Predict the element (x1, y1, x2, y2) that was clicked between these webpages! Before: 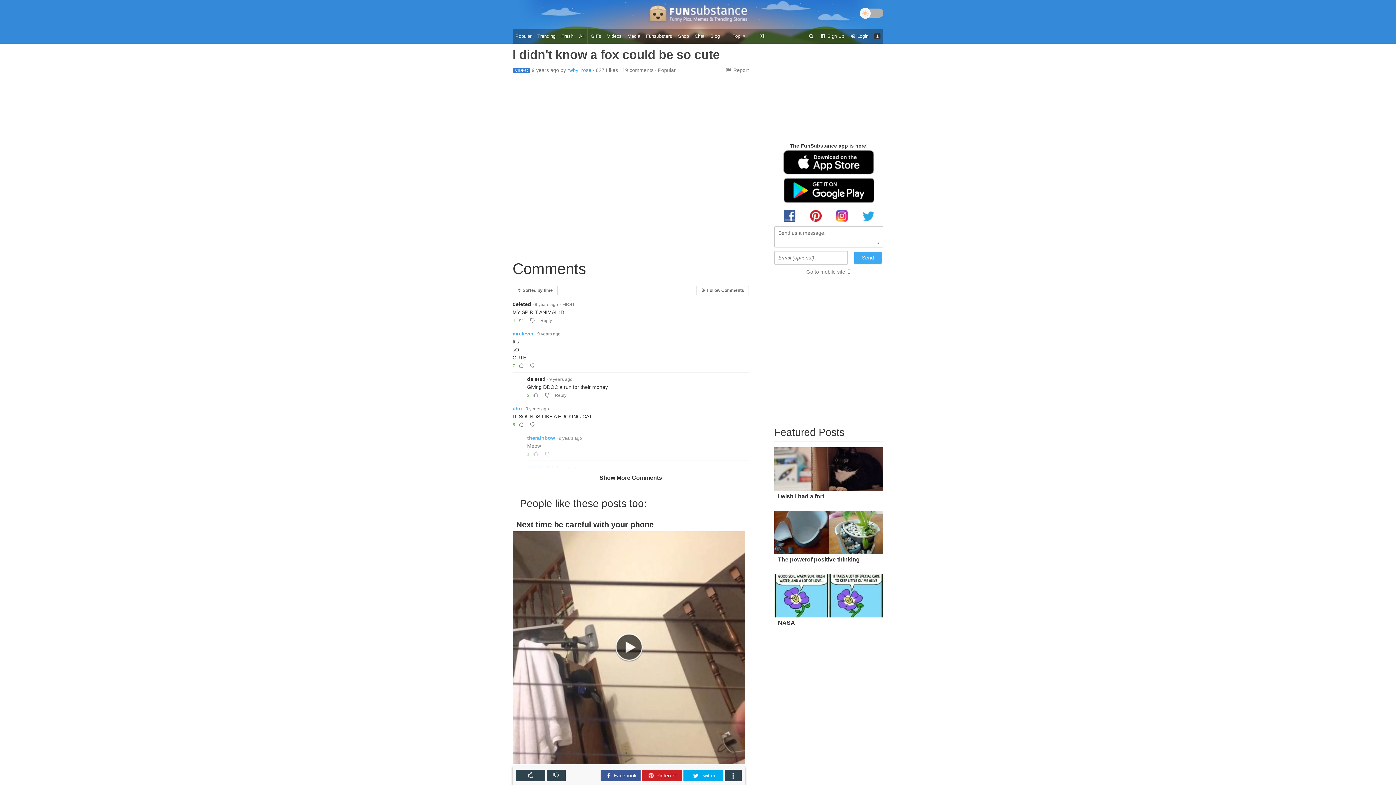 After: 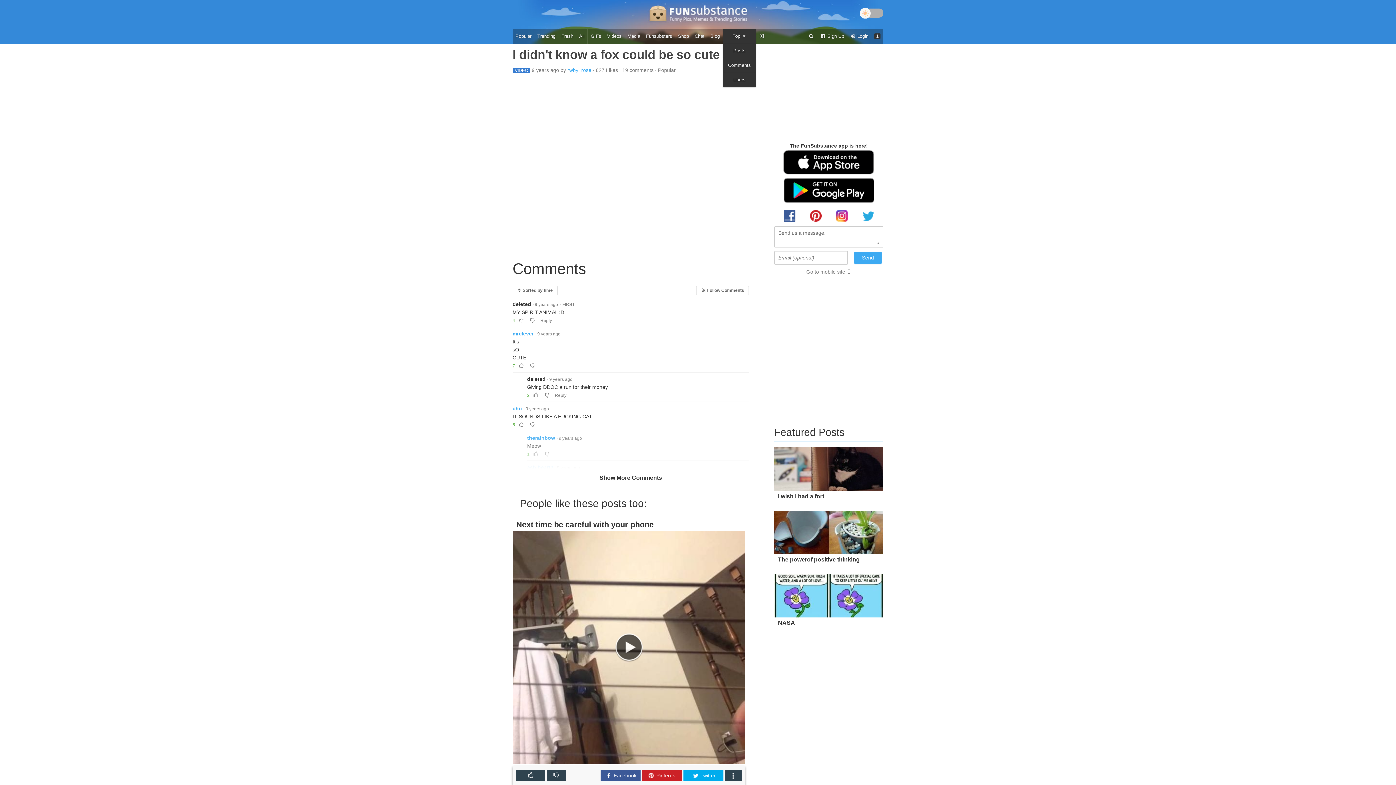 Action: bbox: (723, 29, 756, 43) label: Top 